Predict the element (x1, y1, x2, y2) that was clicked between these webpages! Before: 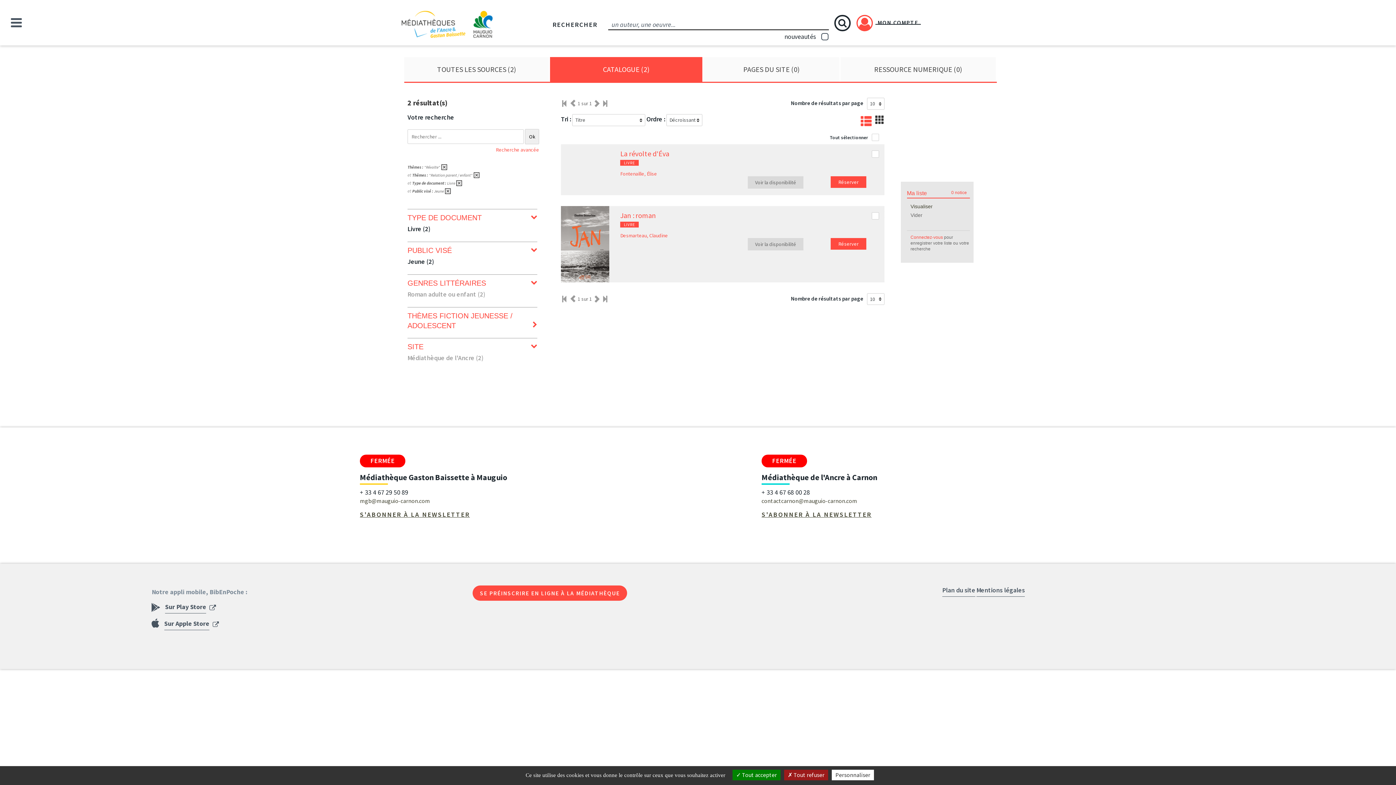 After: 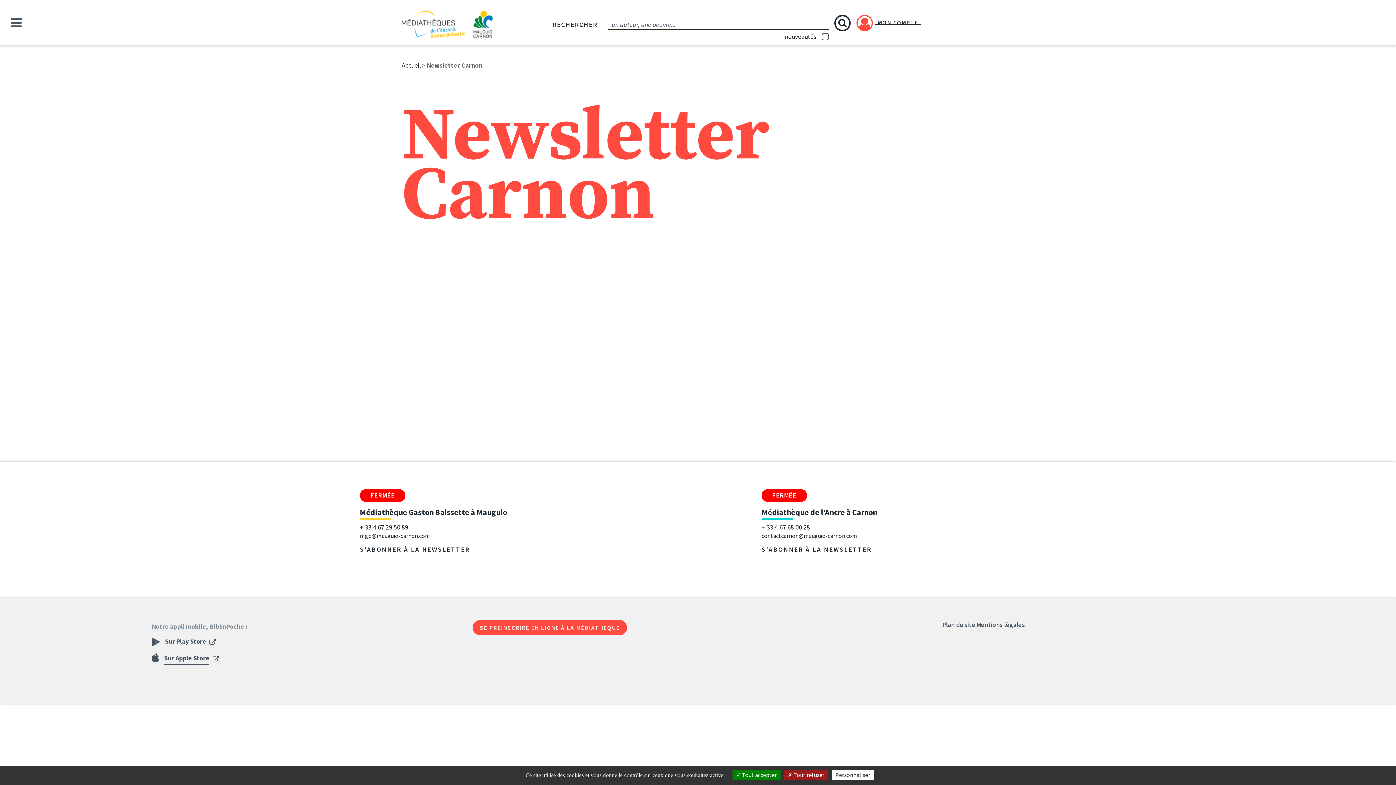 Action: bbox: (761, 510, 871, 518) label: S'ABONNER À LA NEWSLETTER